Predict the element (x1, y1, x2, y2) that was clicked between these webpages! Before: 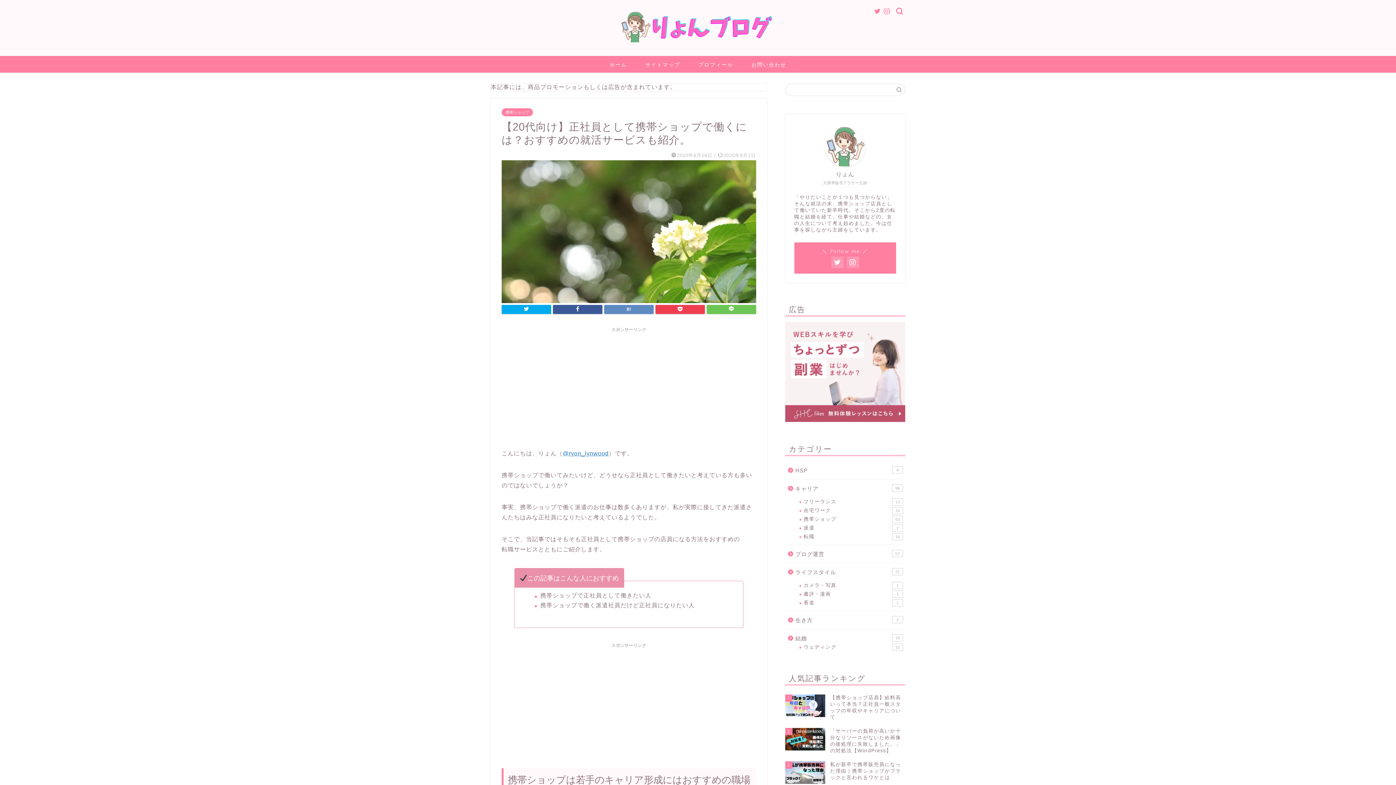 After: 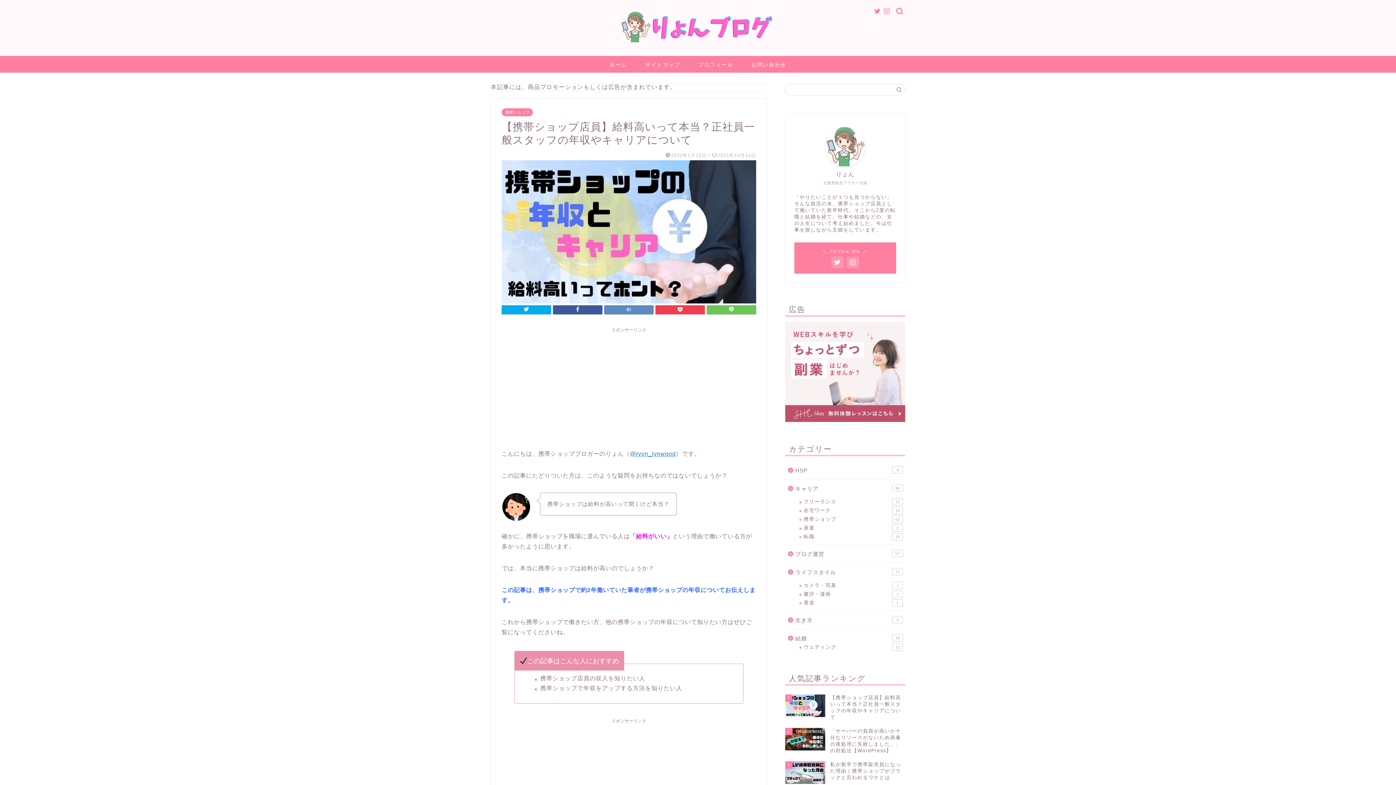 Action: bbox: (785, 691, 905, 724) label: 1
【携帯ショップ店員】給料高いって本当？正社員一般スタッフの年収やキャリアについて